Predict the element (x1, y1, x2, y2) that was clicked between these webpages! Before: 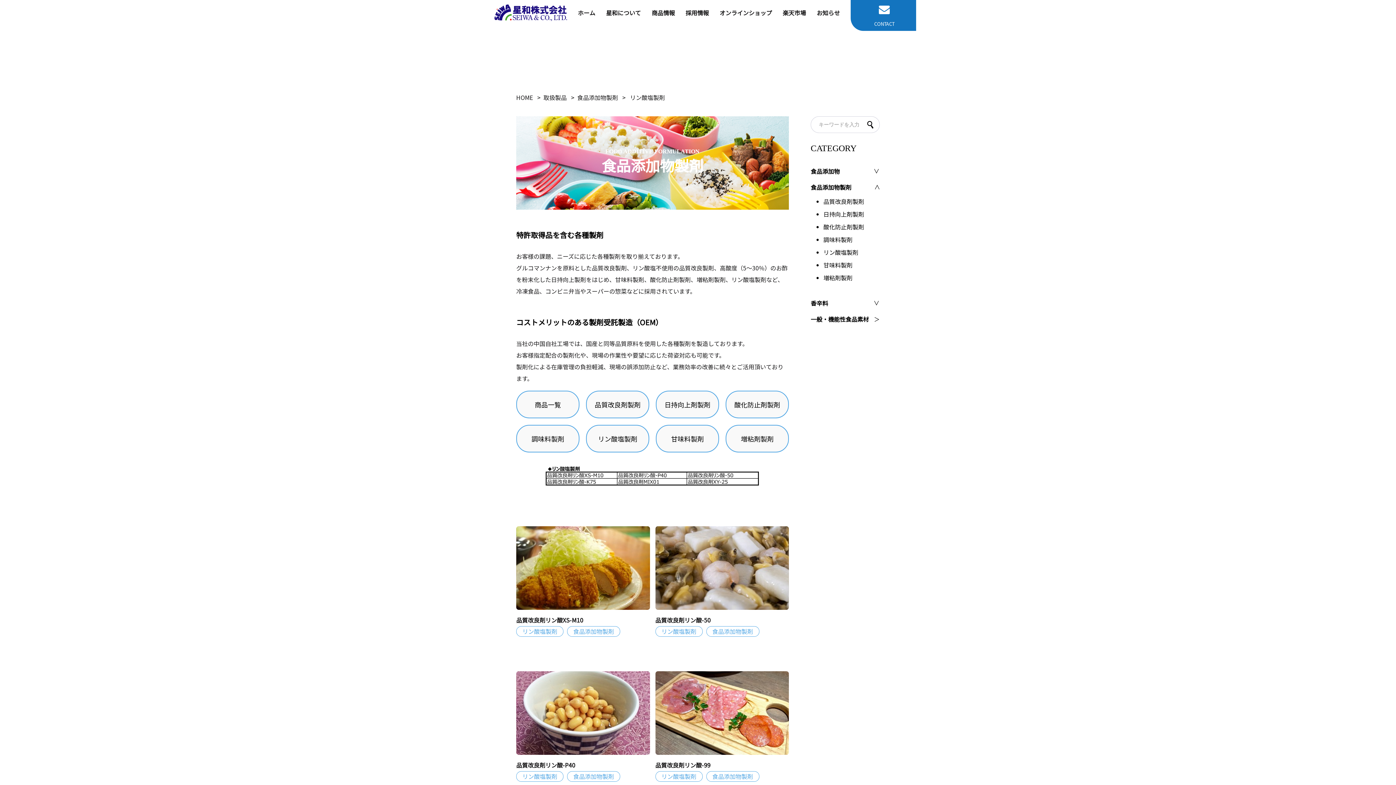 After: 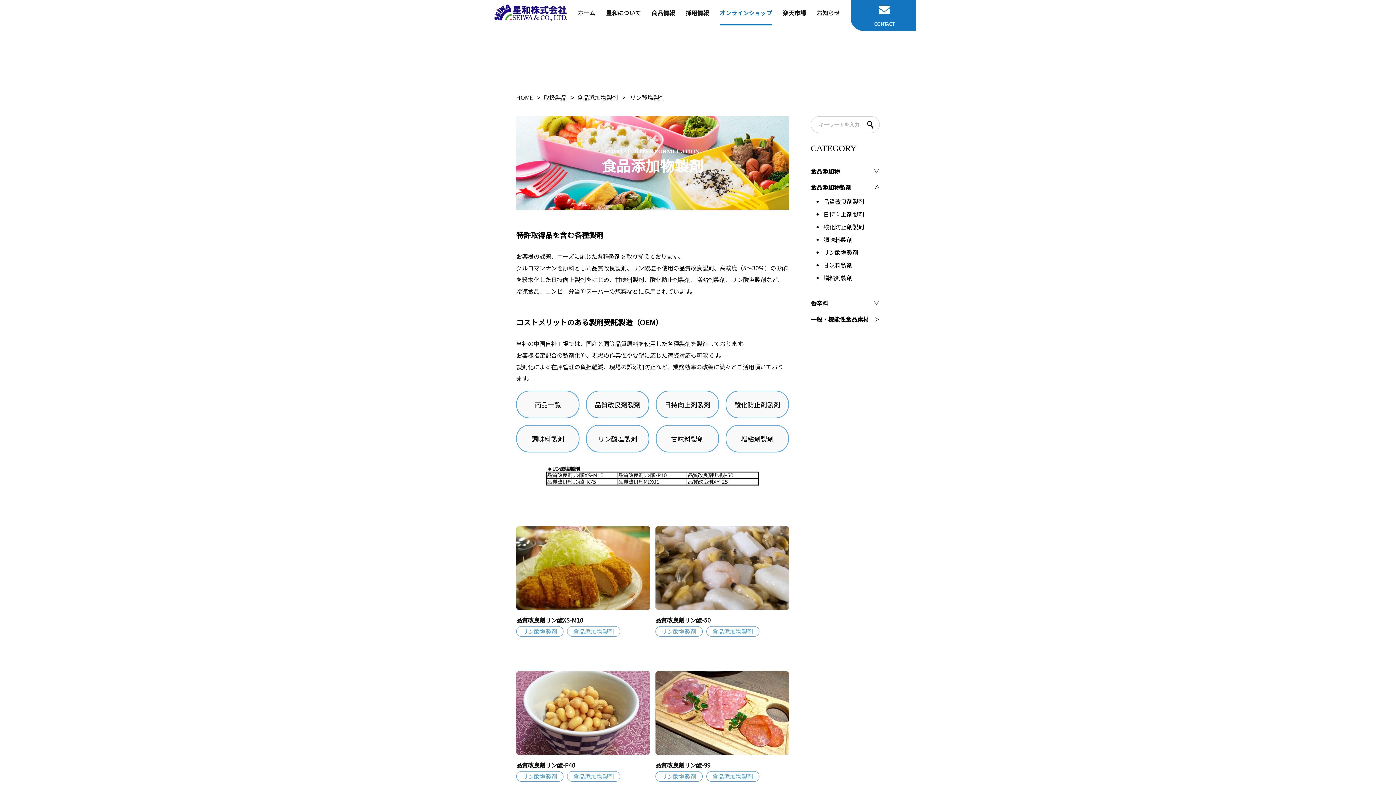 Action: bbox: (719, 8, 772, 17) label: オンラインショップ